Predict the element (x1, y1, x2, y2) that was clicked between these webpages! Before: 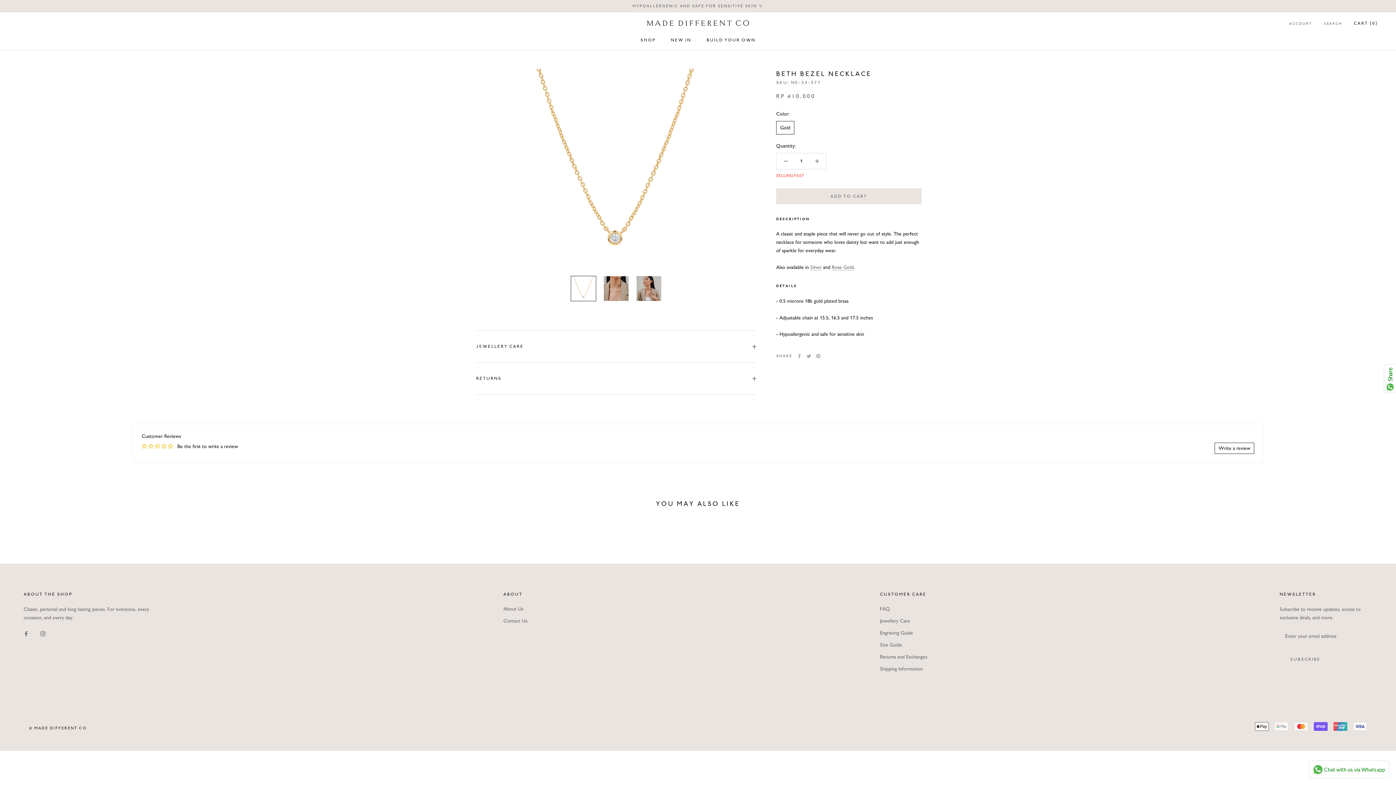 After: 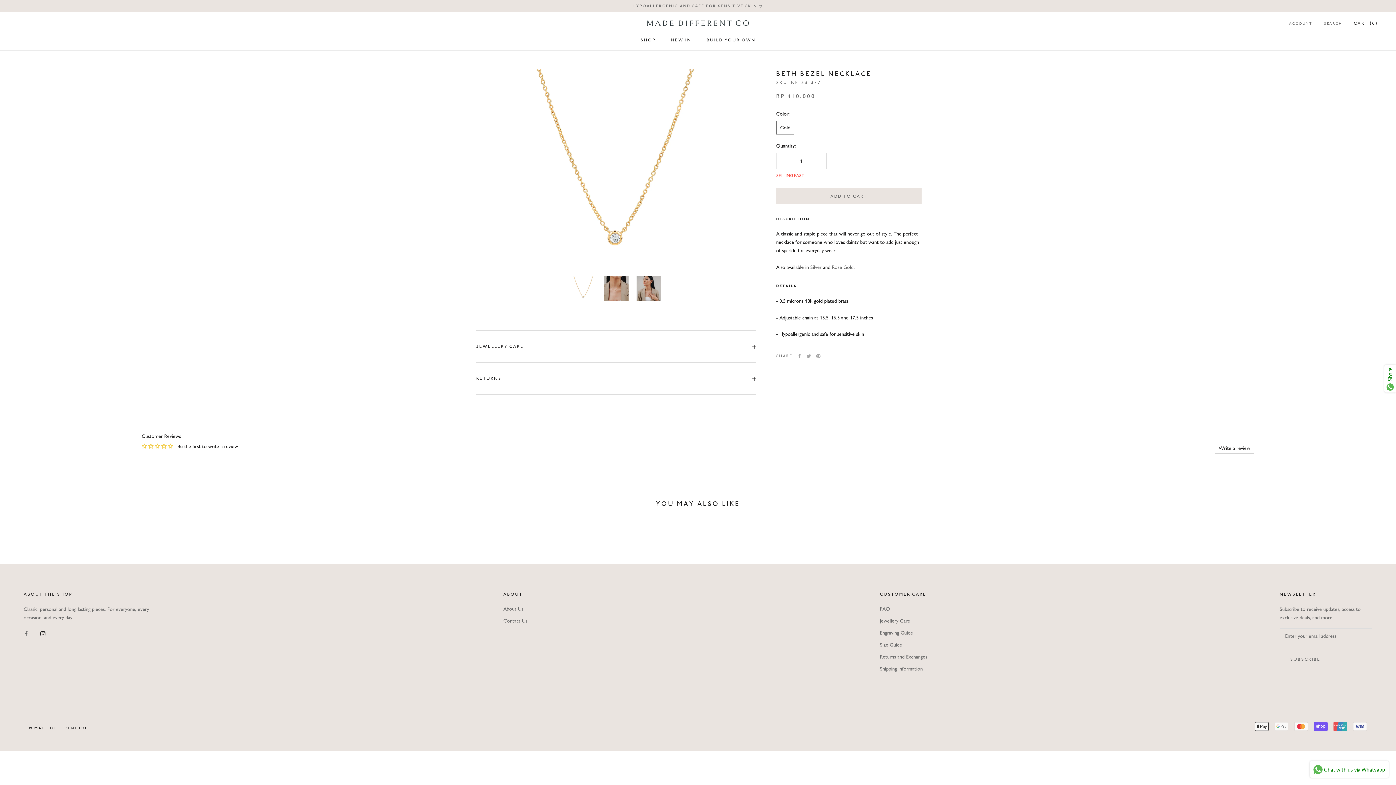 Action: bbox: (40, 629, 45, 637) label: Instagram